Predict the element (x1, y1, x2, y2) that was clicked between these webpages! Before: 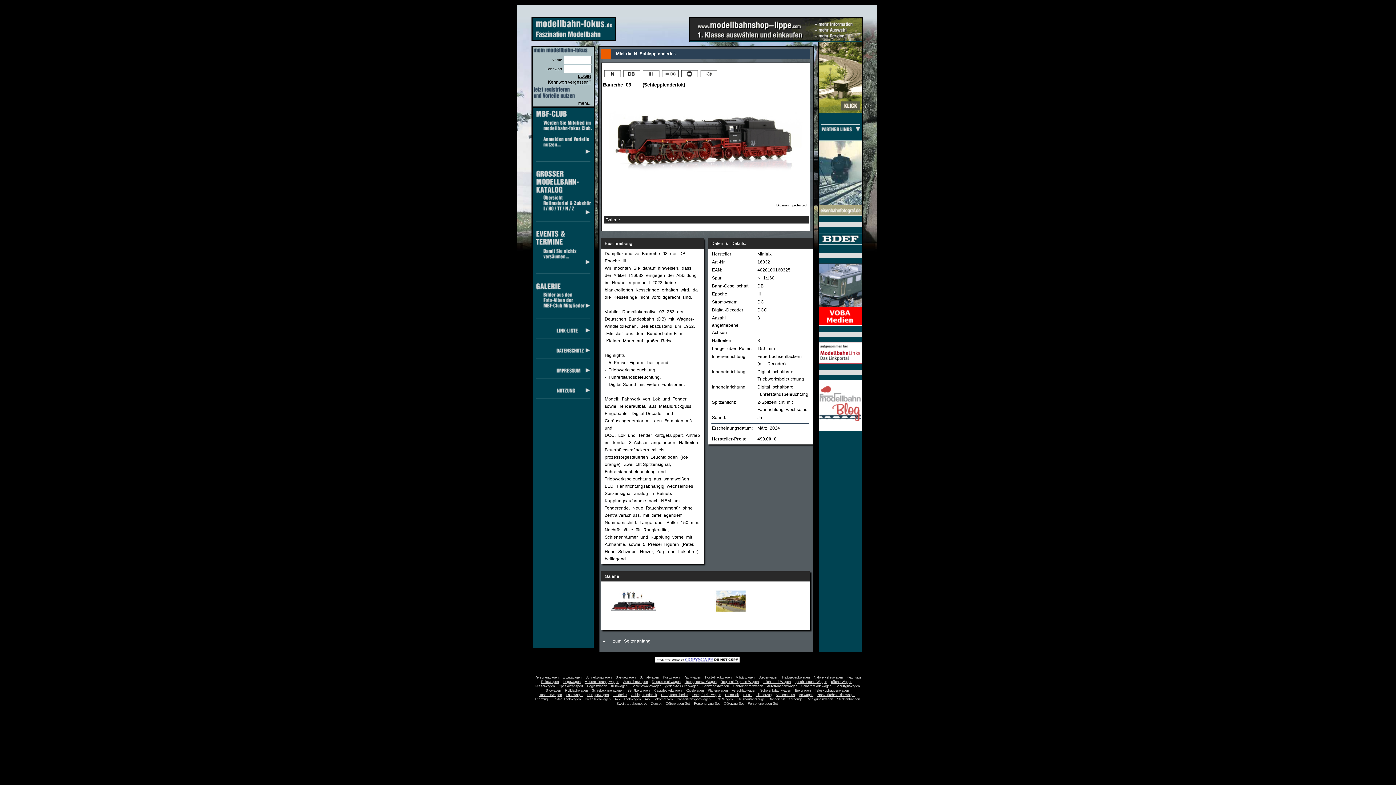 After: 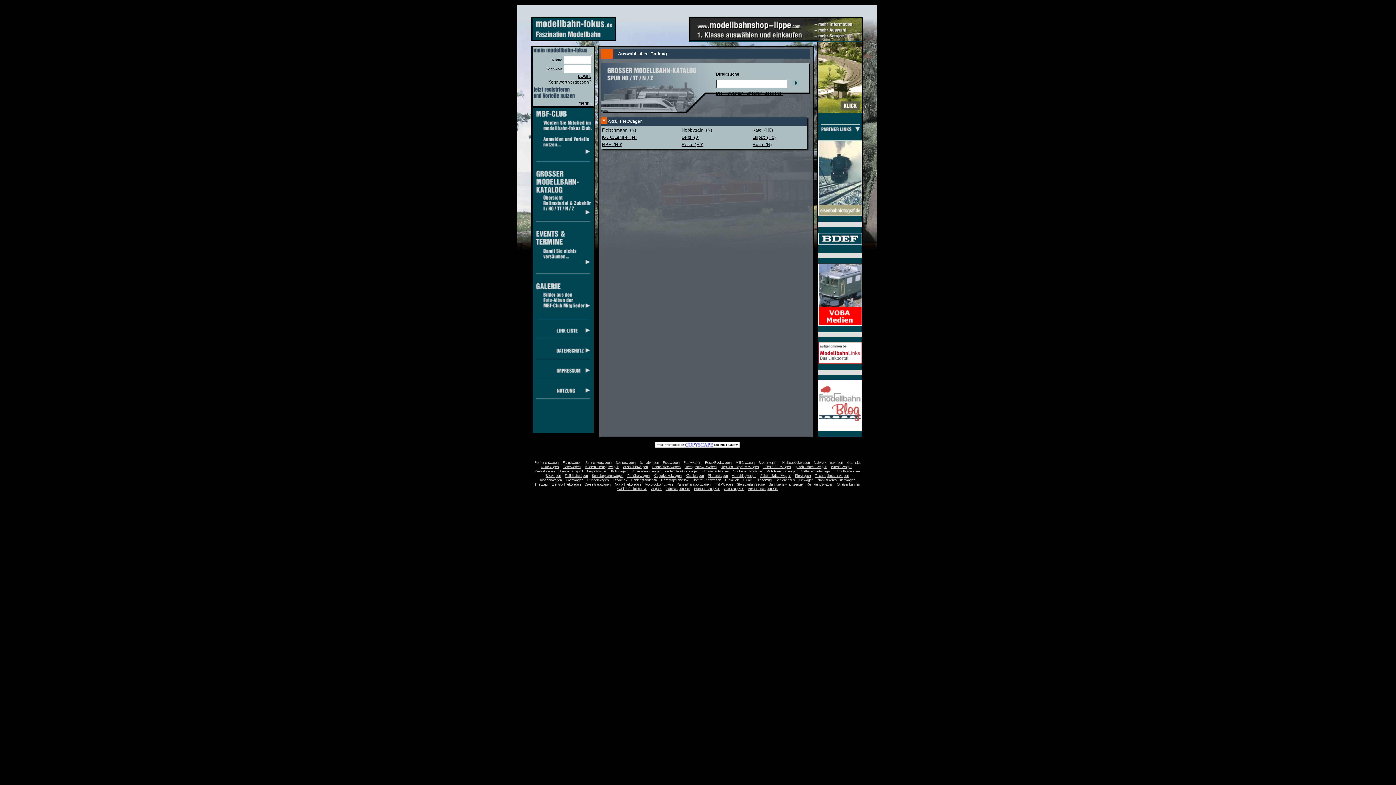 Action: bbox: (613, 697, 642, 701) label: Akku-Triebwagen